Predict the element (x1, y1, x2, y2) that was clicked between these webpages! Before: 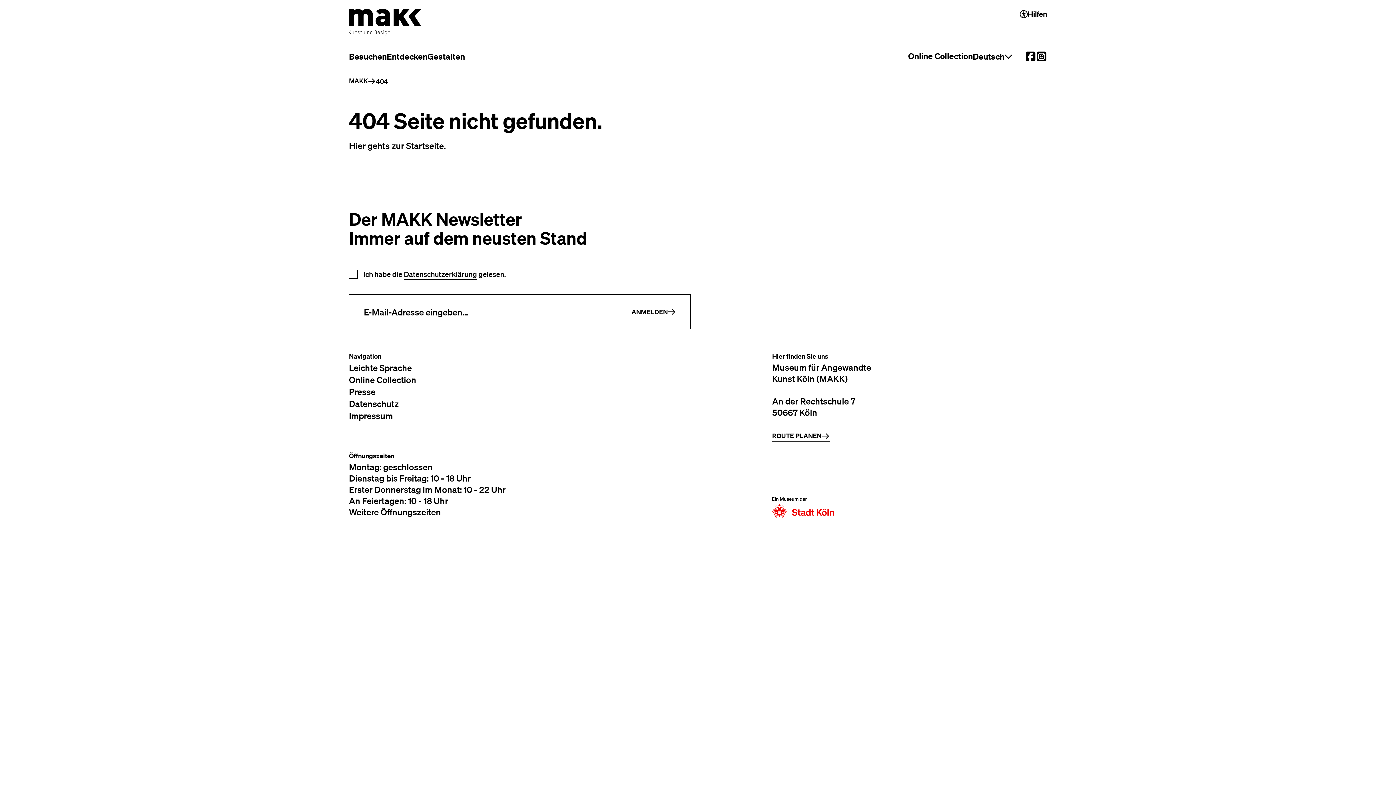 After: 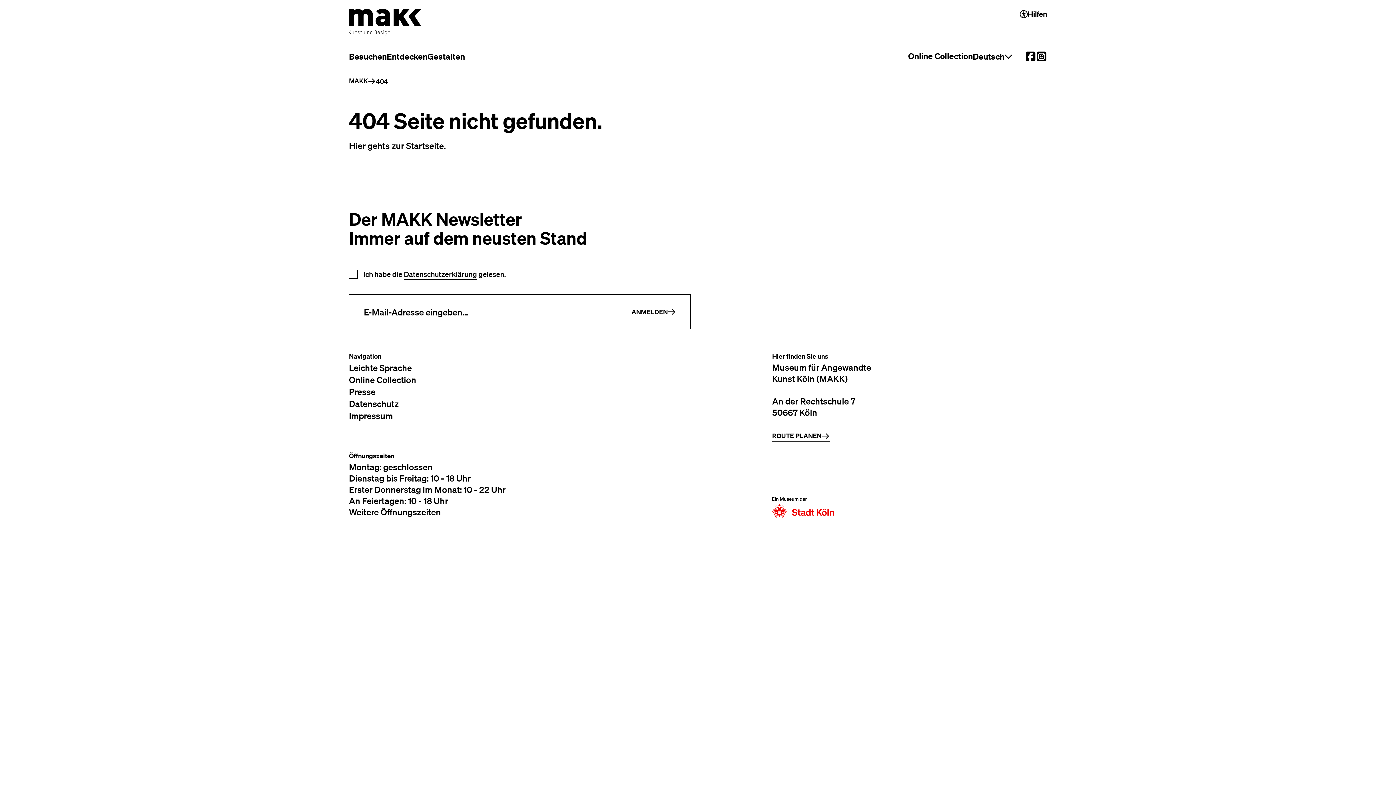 Action: label: External link to the MAKK Facebook account. bbox: (1025, 50, 1036, 61)